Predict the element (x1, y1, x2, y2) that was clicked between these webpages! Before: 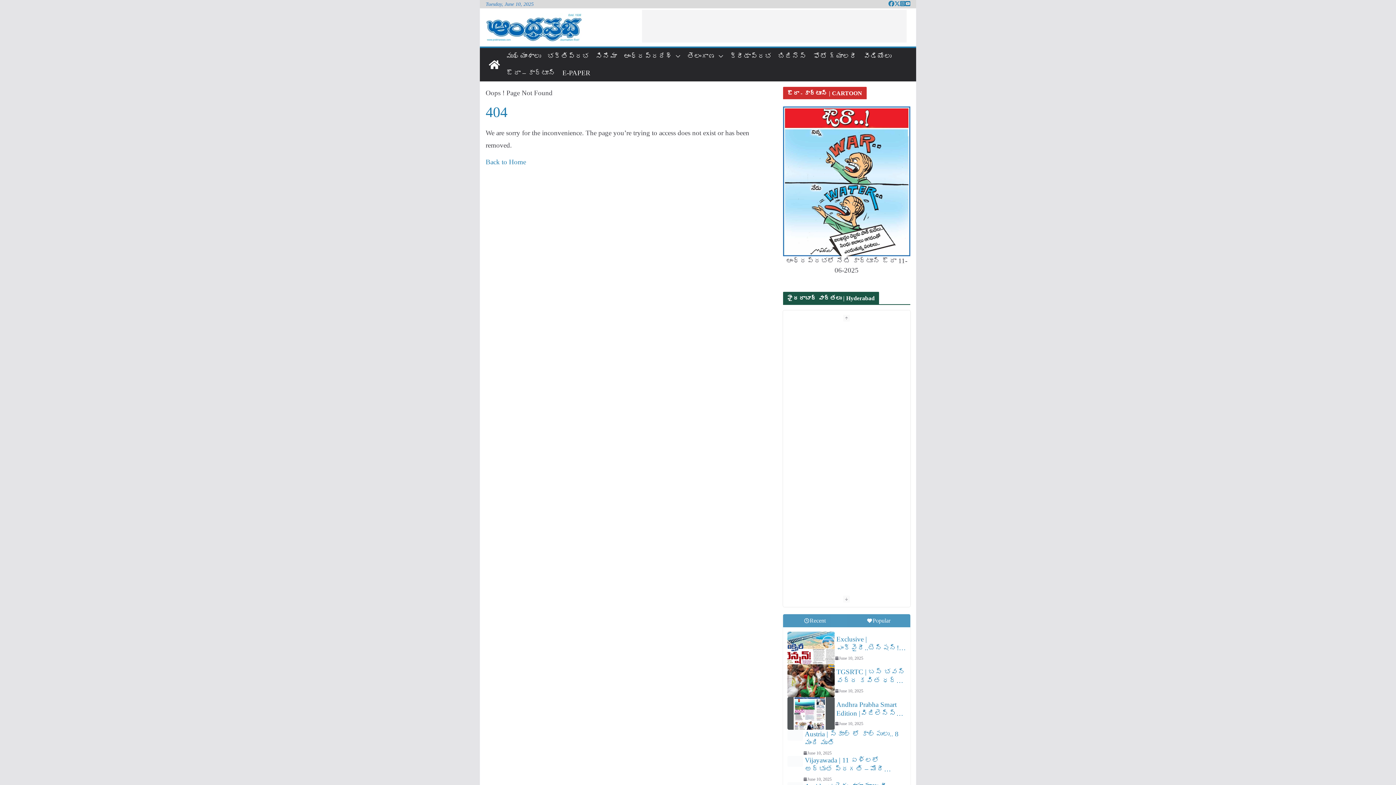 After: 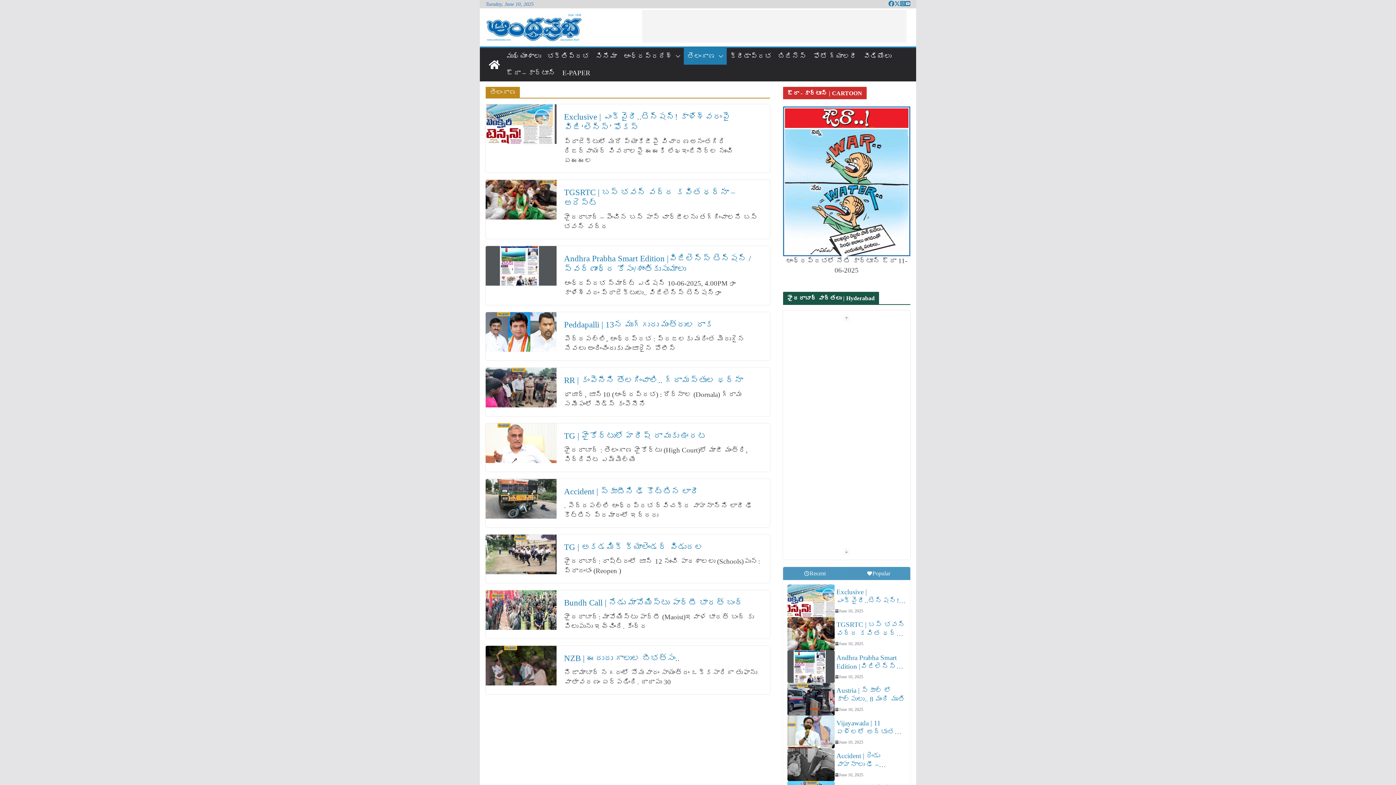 Action: label: తెలంగాణ‌ bbox: (687, 49, 715, 63)